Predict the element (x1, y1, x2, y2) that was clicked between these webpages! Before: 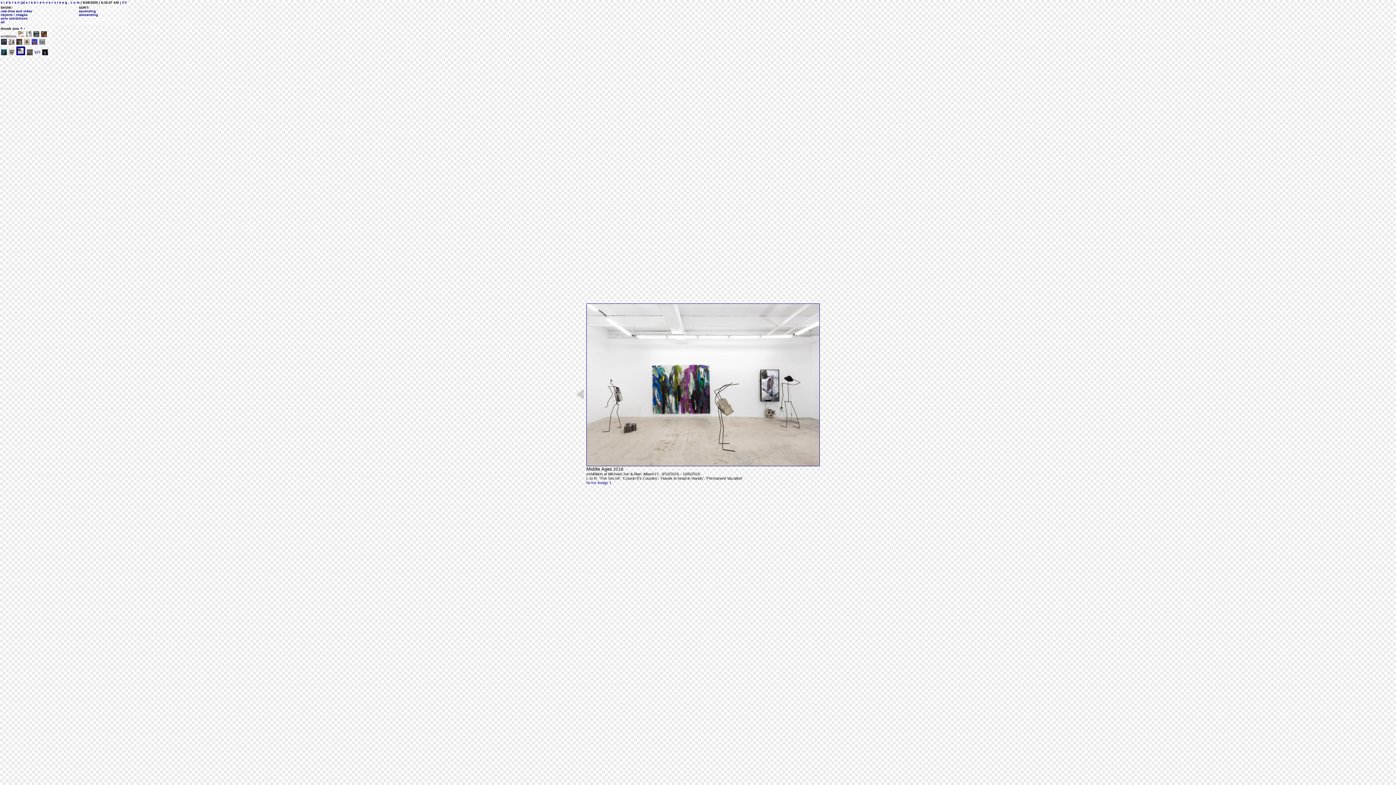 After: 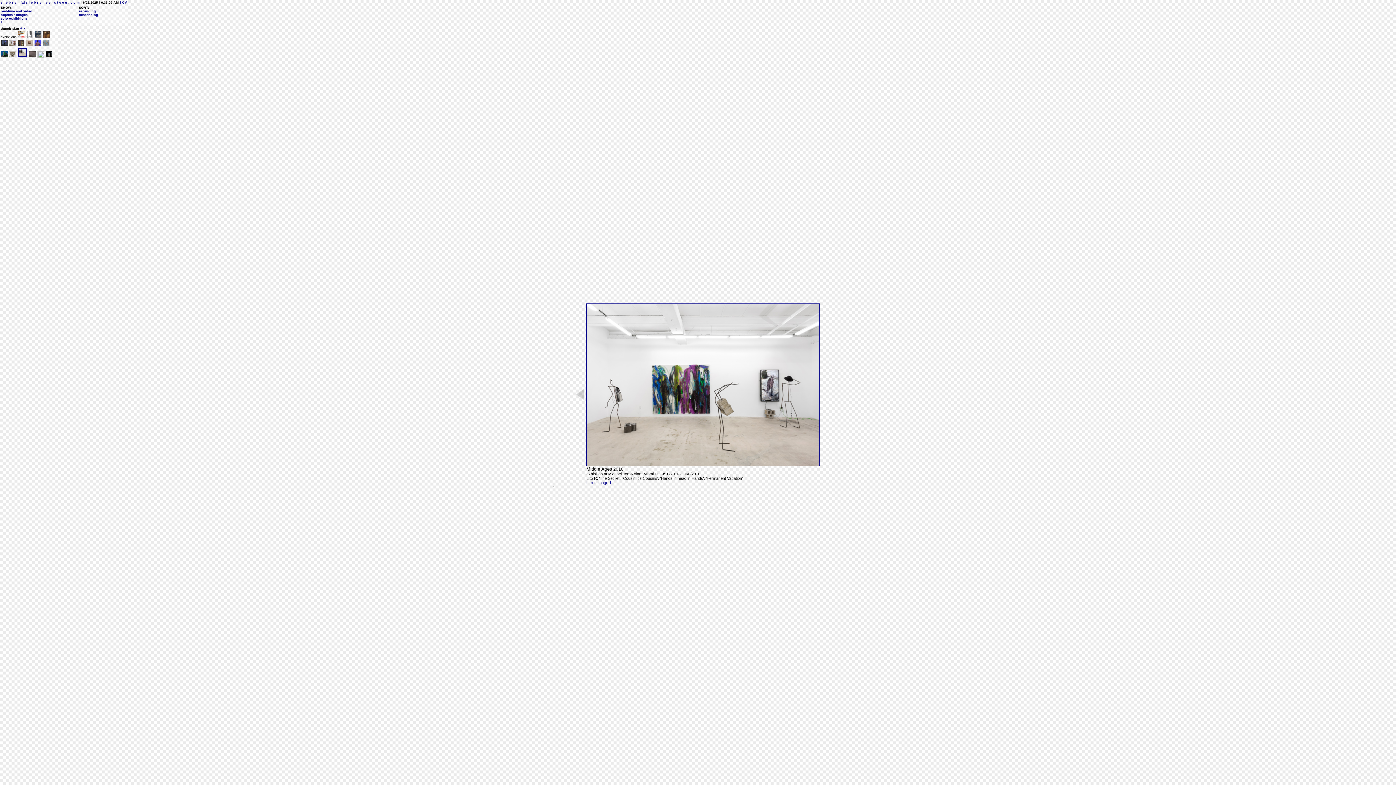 Action: label: + bbox: (20, 25, 22, 30)